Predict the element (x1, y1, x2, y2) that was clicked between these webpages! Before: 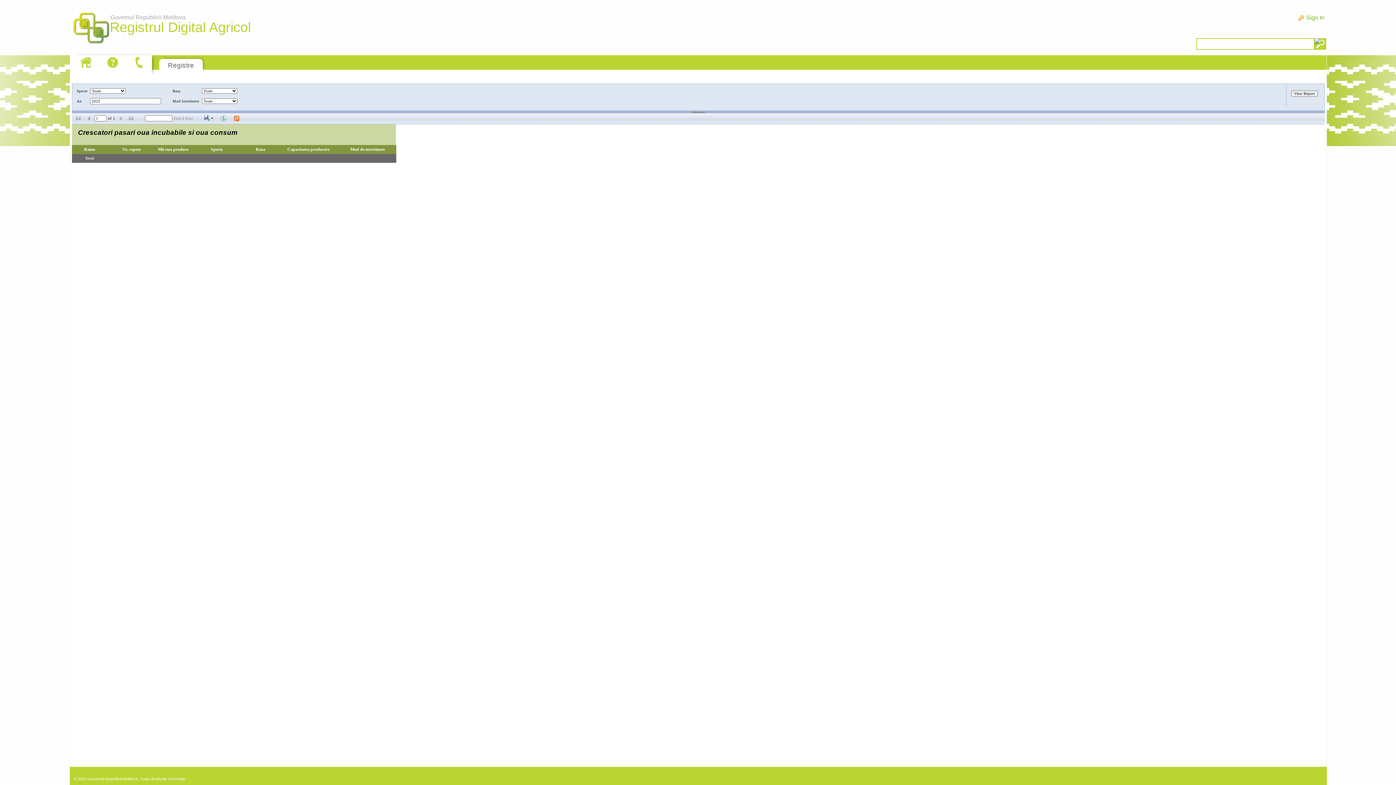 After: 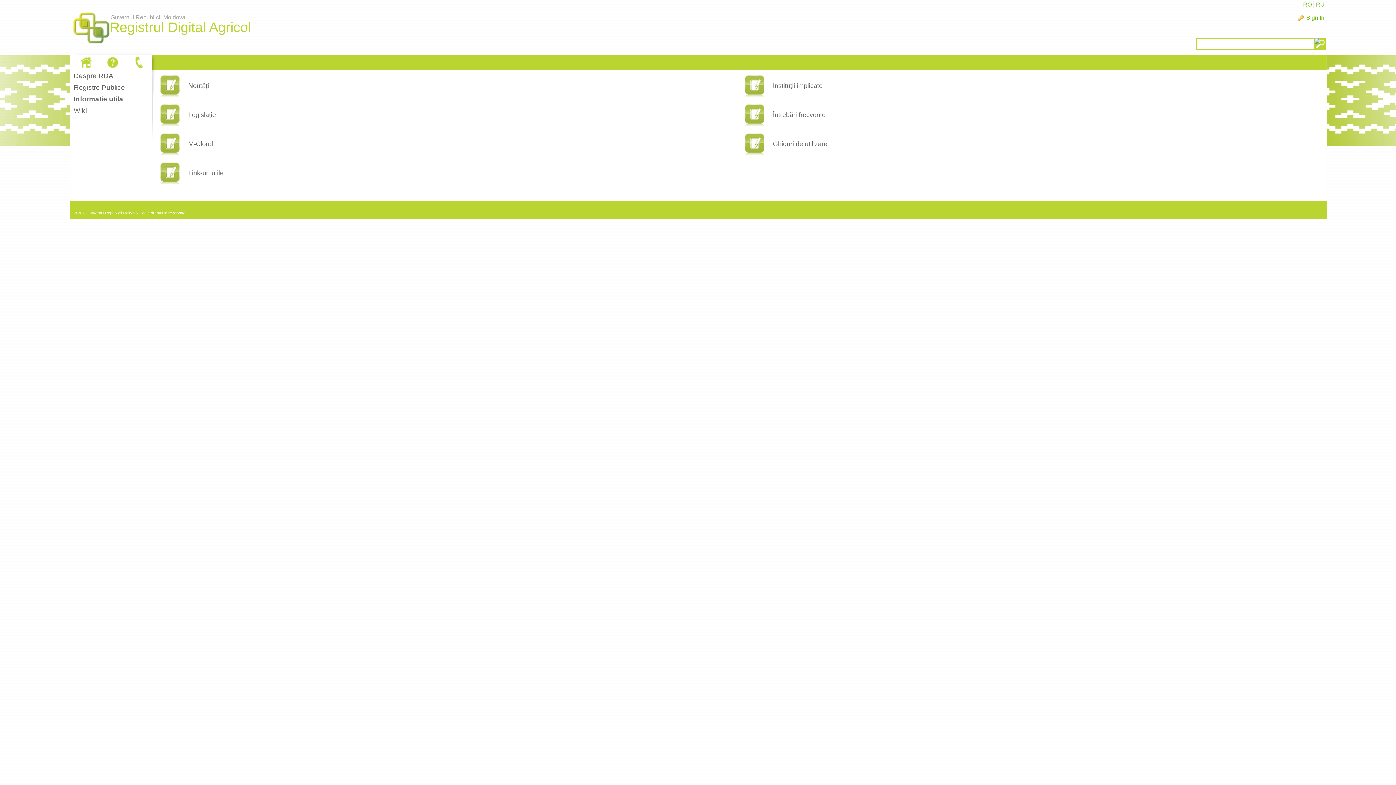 Action: bbox: (104, 55, 121, 69)